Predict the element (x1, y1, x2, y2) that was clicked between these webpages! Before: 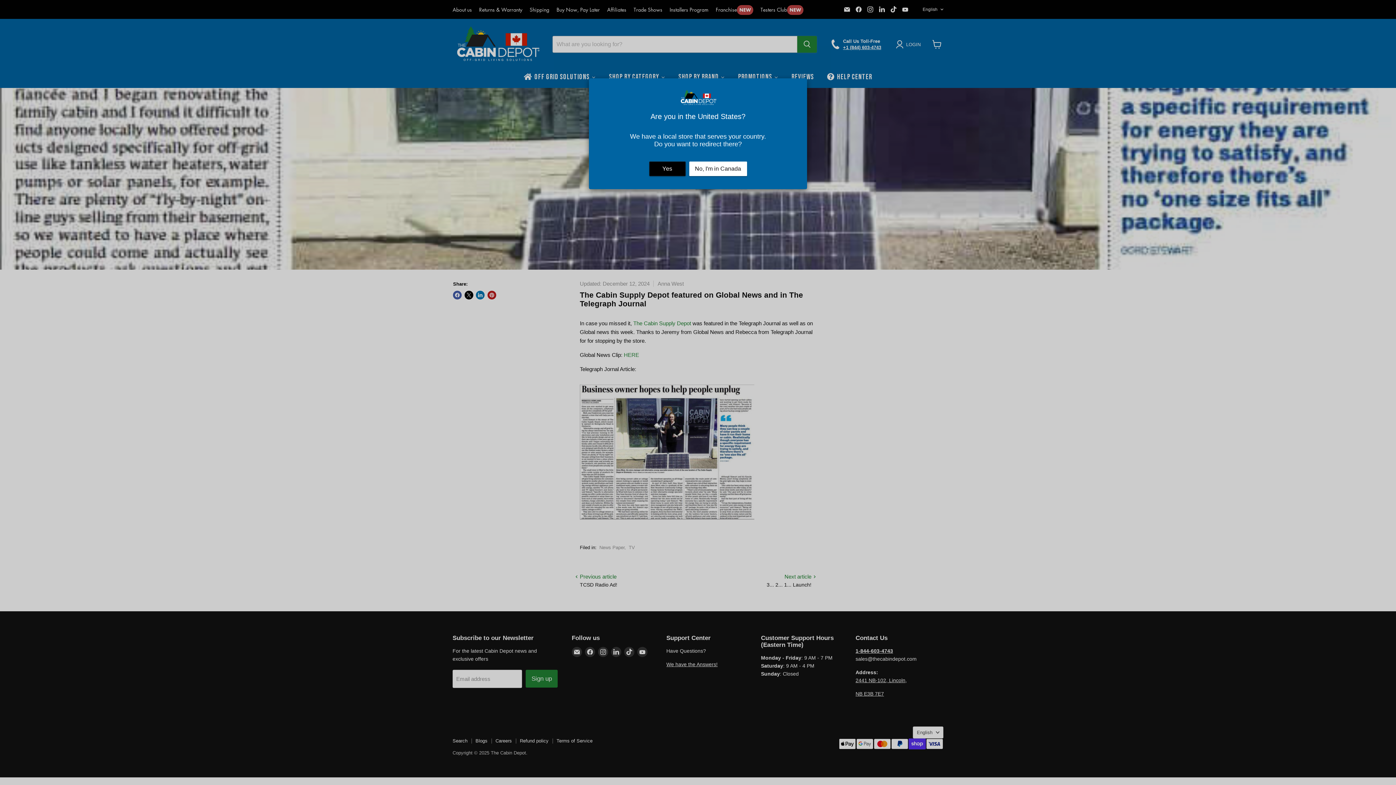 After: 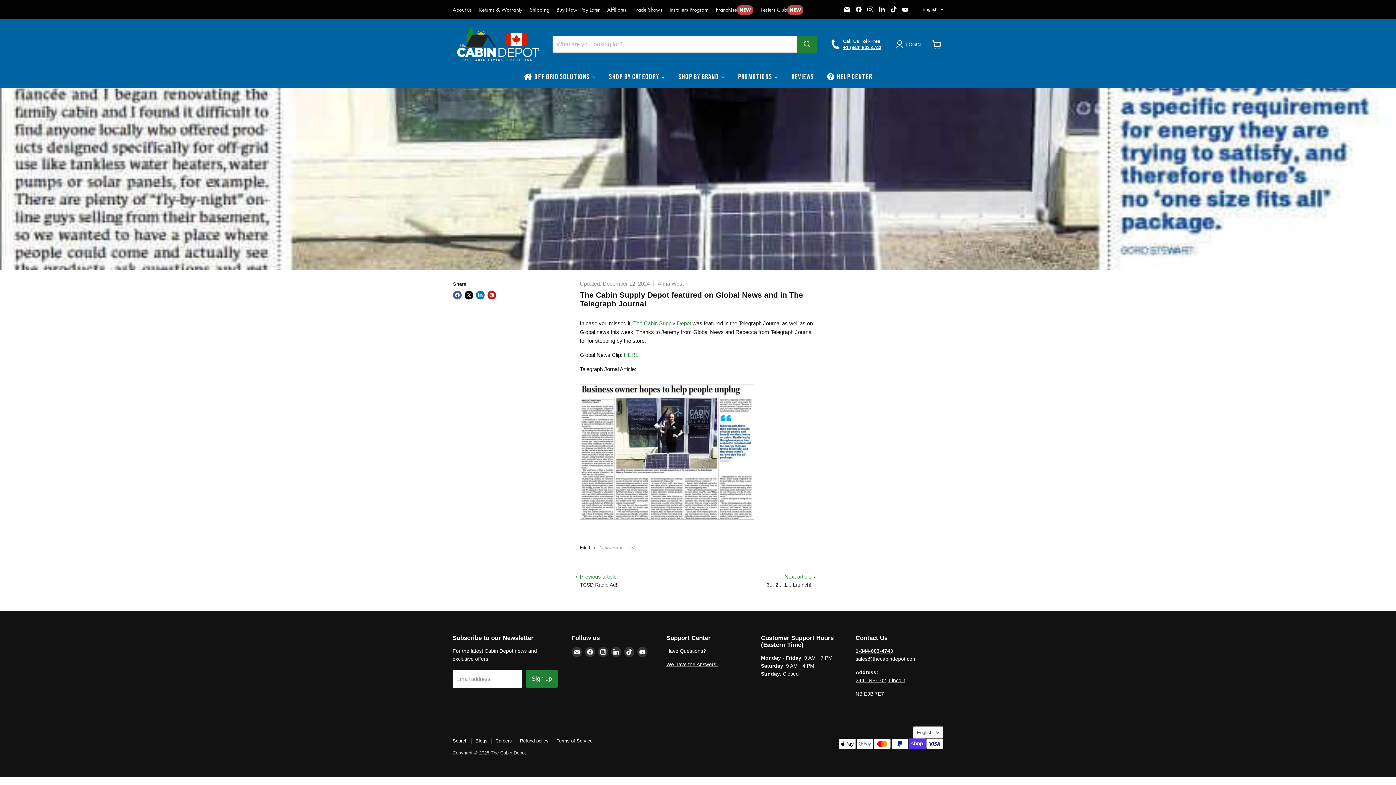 Action: label: No, I'm in Canada bbox: (689, 161, 747, 176)